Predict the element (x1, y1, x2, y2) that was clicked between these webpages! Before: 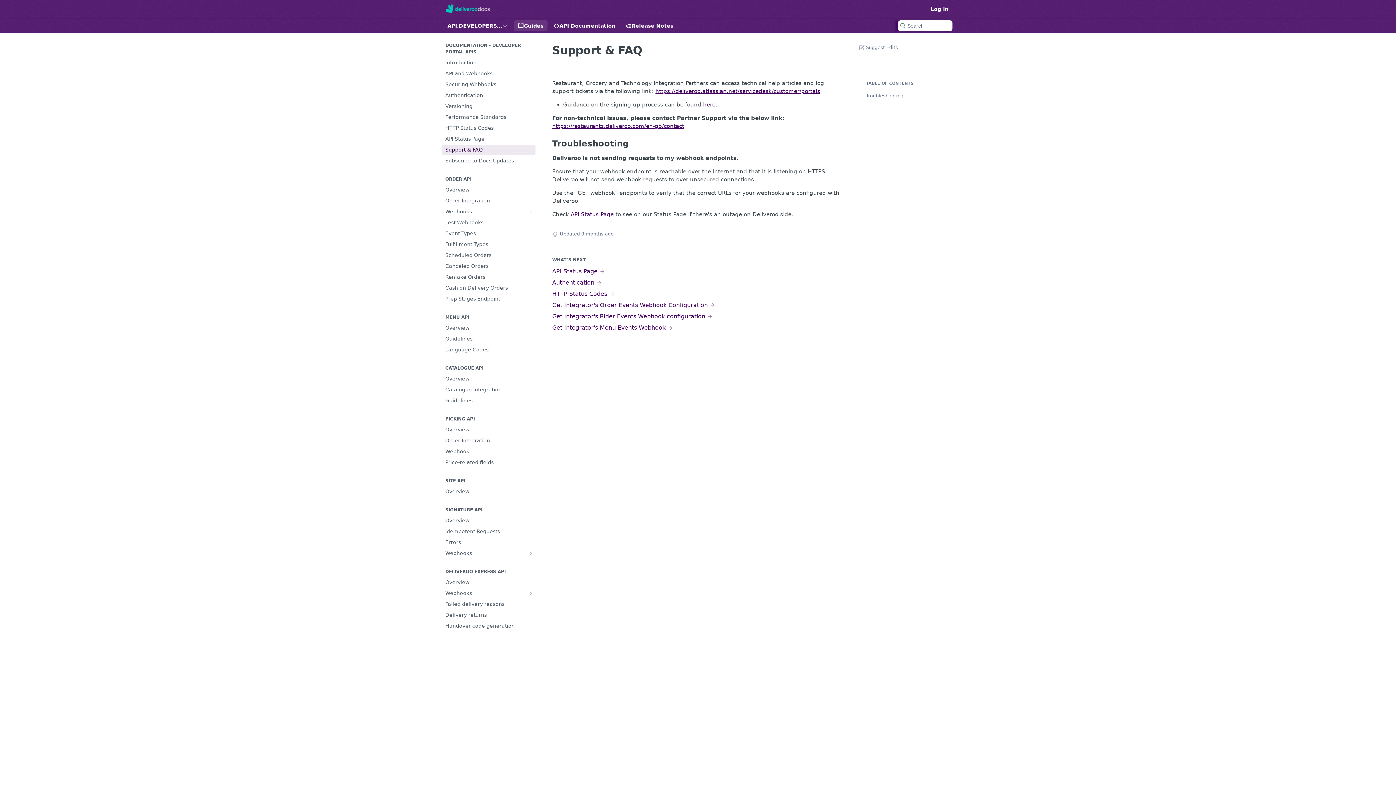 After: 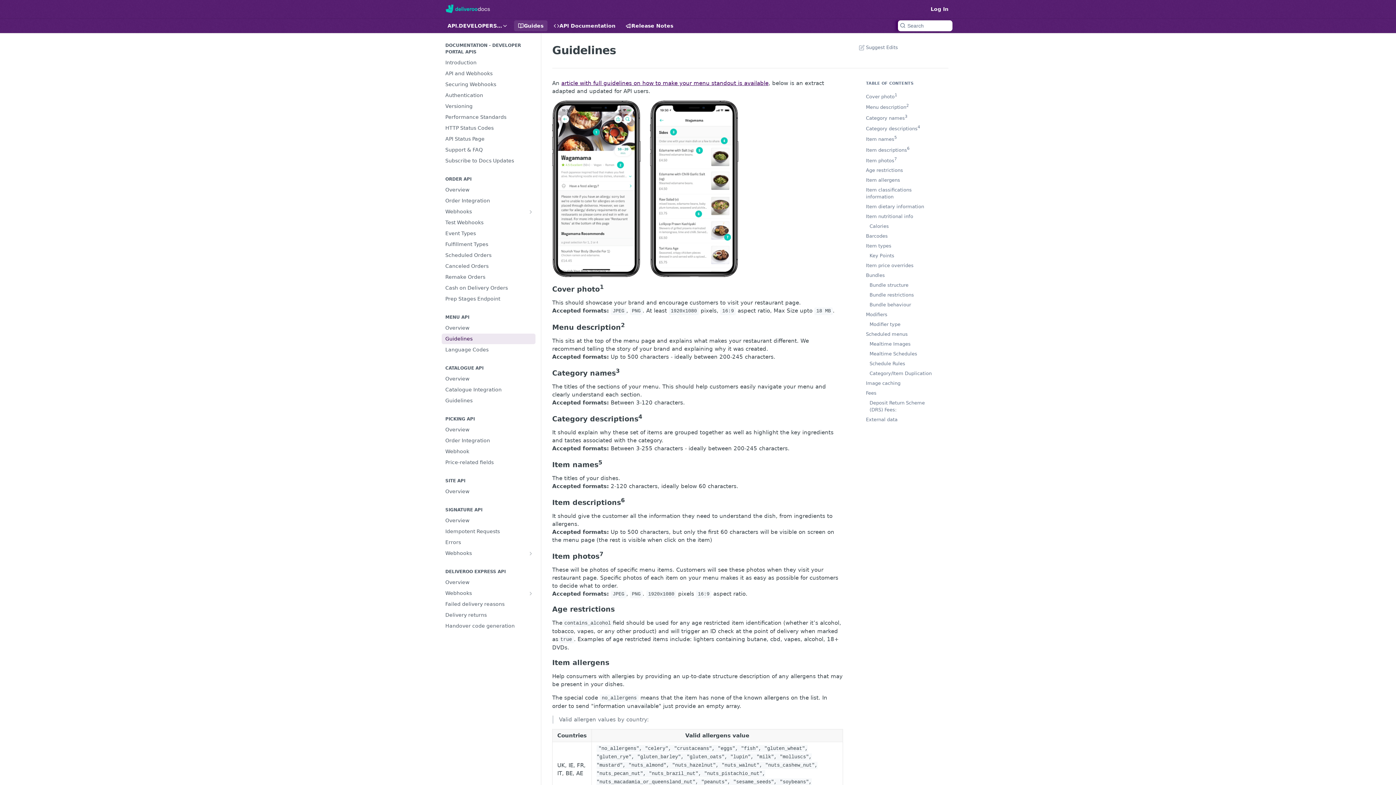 Action: bbox: (441, 333, 535, 344) label: Guidelines